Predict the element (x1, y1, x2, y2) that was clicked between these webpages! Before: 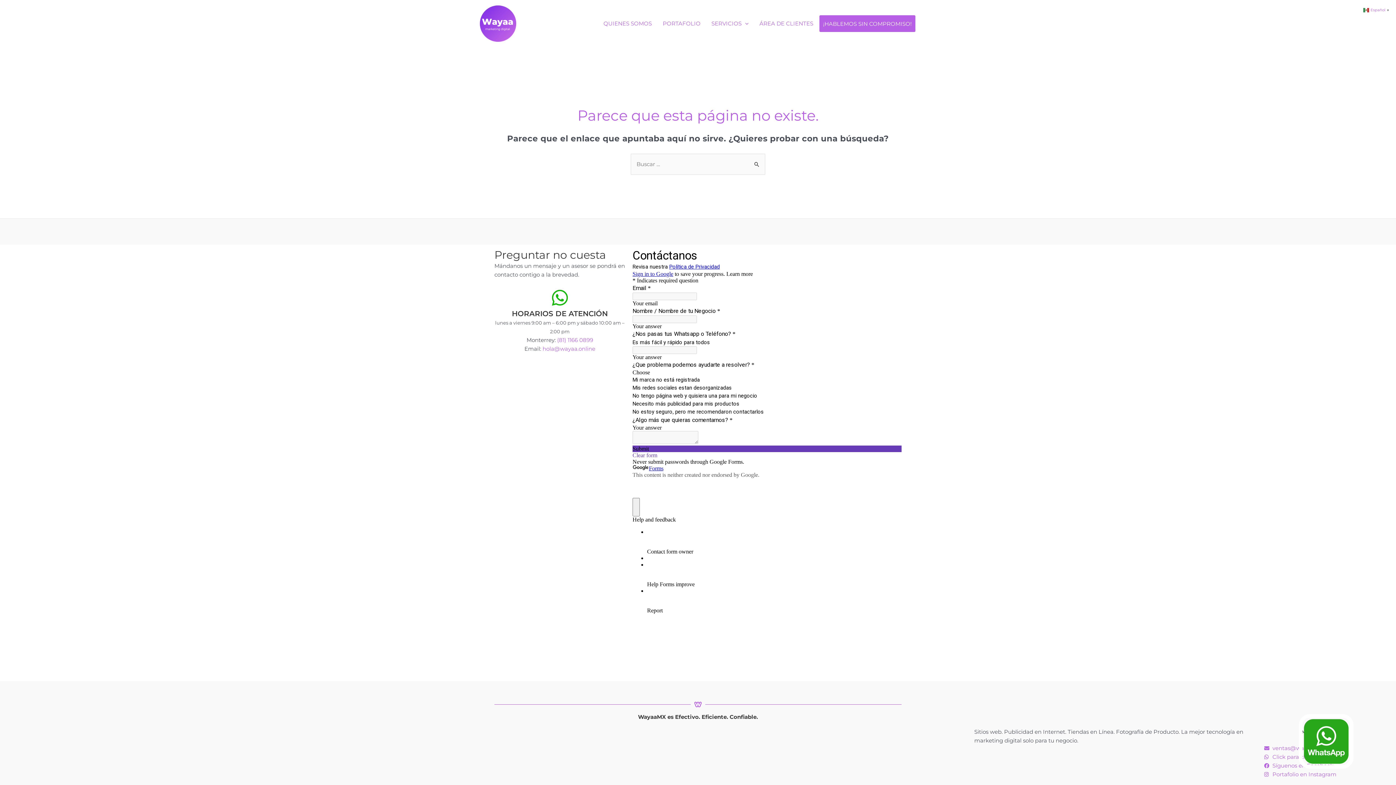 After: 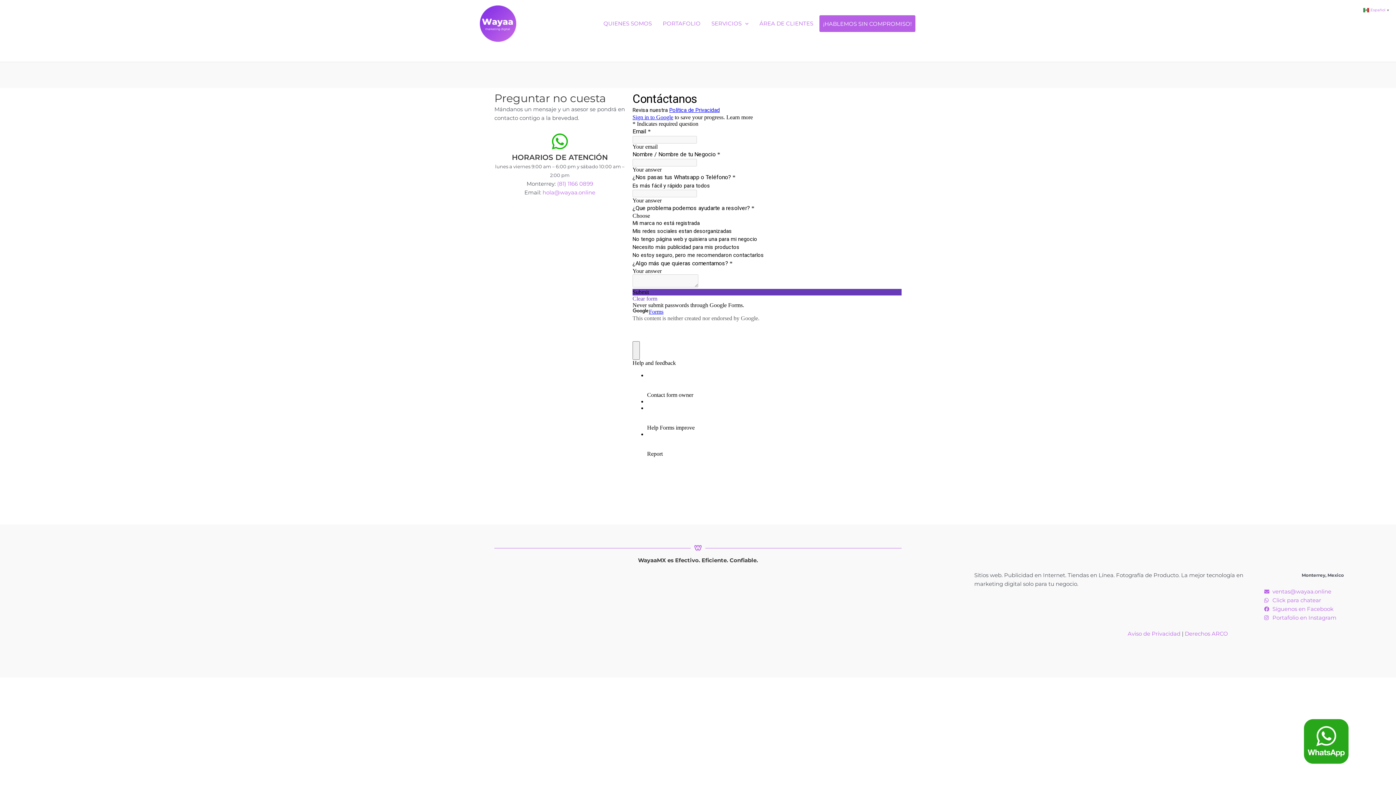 Action: label: ¡HABLEMOS SIN COMPROMISO! bbox: (818, 14, 916, 32)